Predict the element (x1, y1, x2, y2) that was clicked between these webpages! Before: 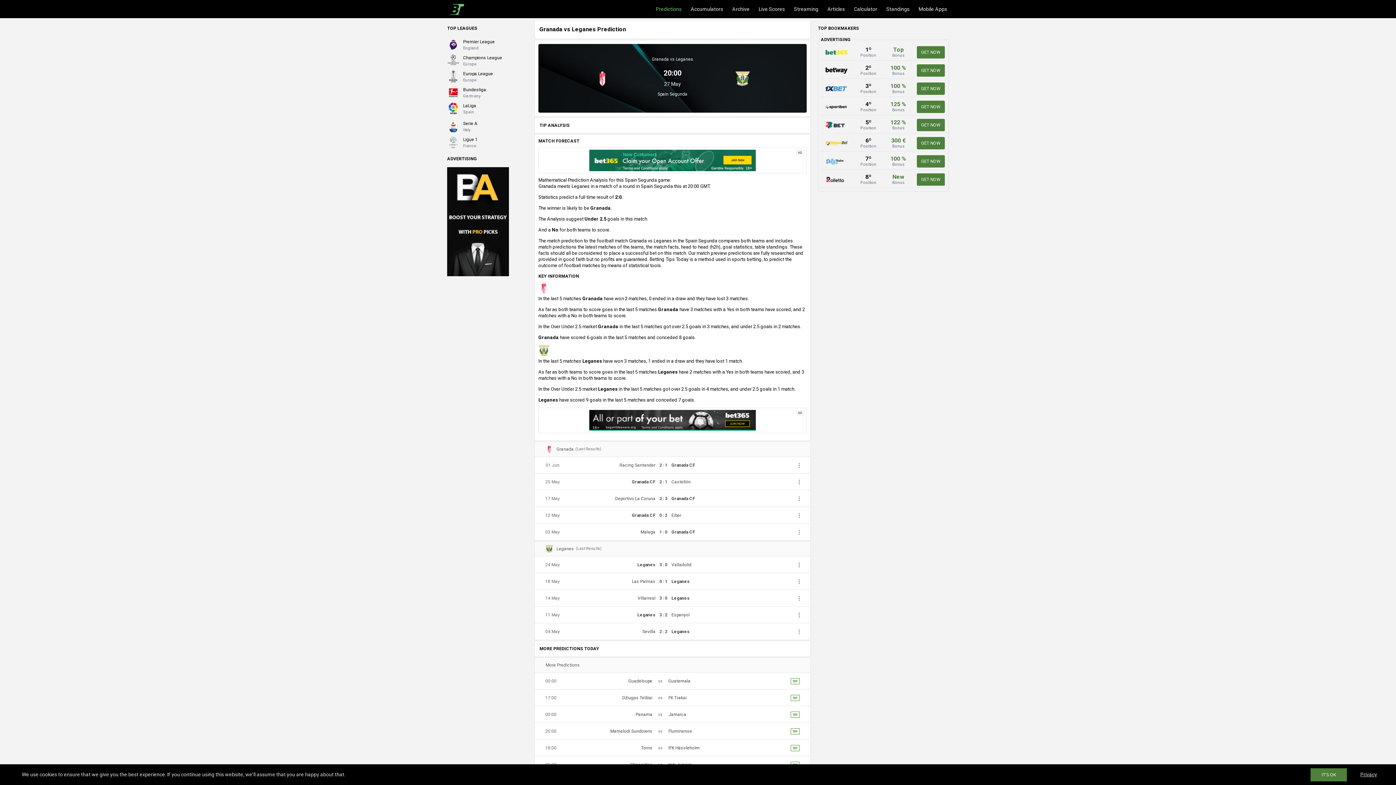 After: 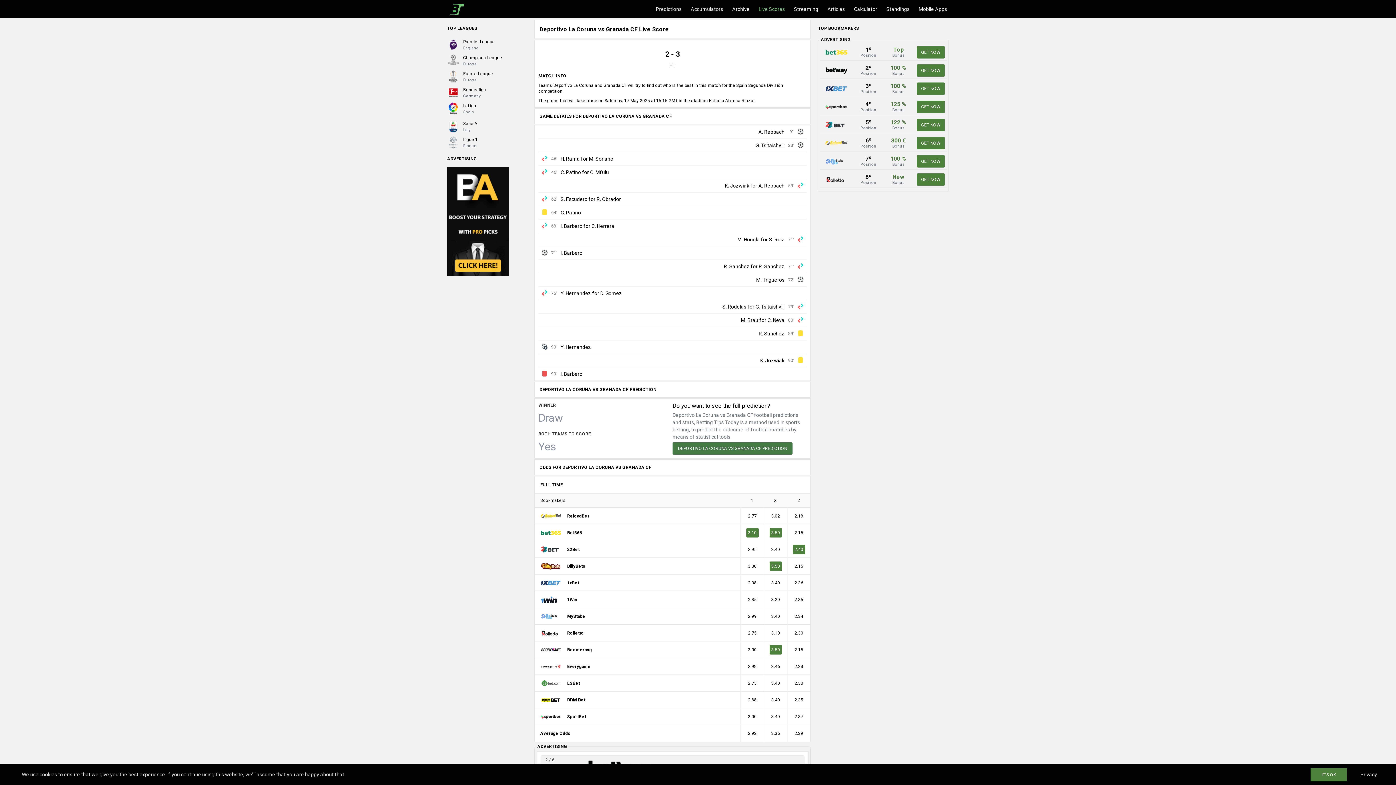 Action: label: 17 May
2
:
3
Deportivo La Coruna
Granada CF bbox: (545, 490, 800, 507)